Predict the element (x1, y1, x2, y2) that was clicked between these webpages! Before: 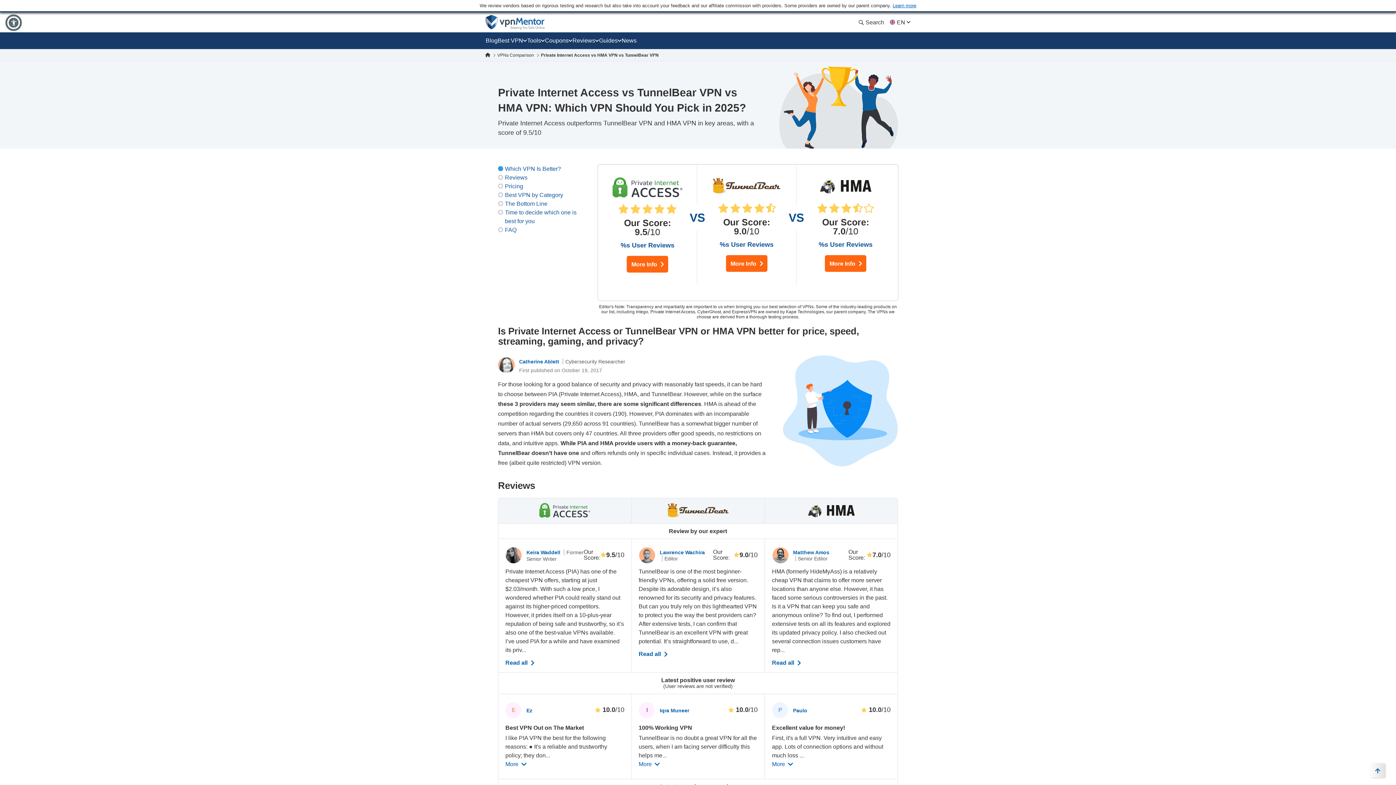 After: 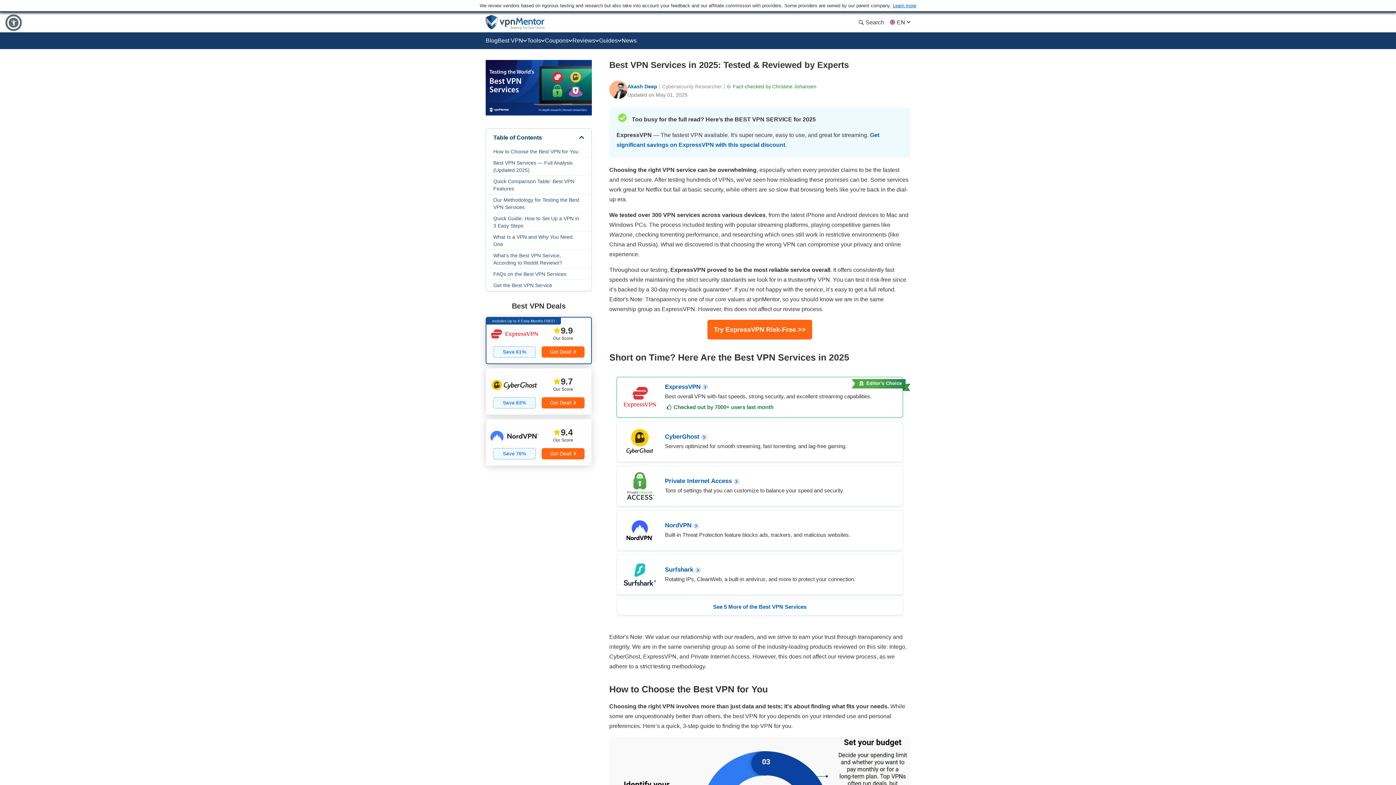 Action: bbox: (485, 14, 545, 29) label: Header Logo